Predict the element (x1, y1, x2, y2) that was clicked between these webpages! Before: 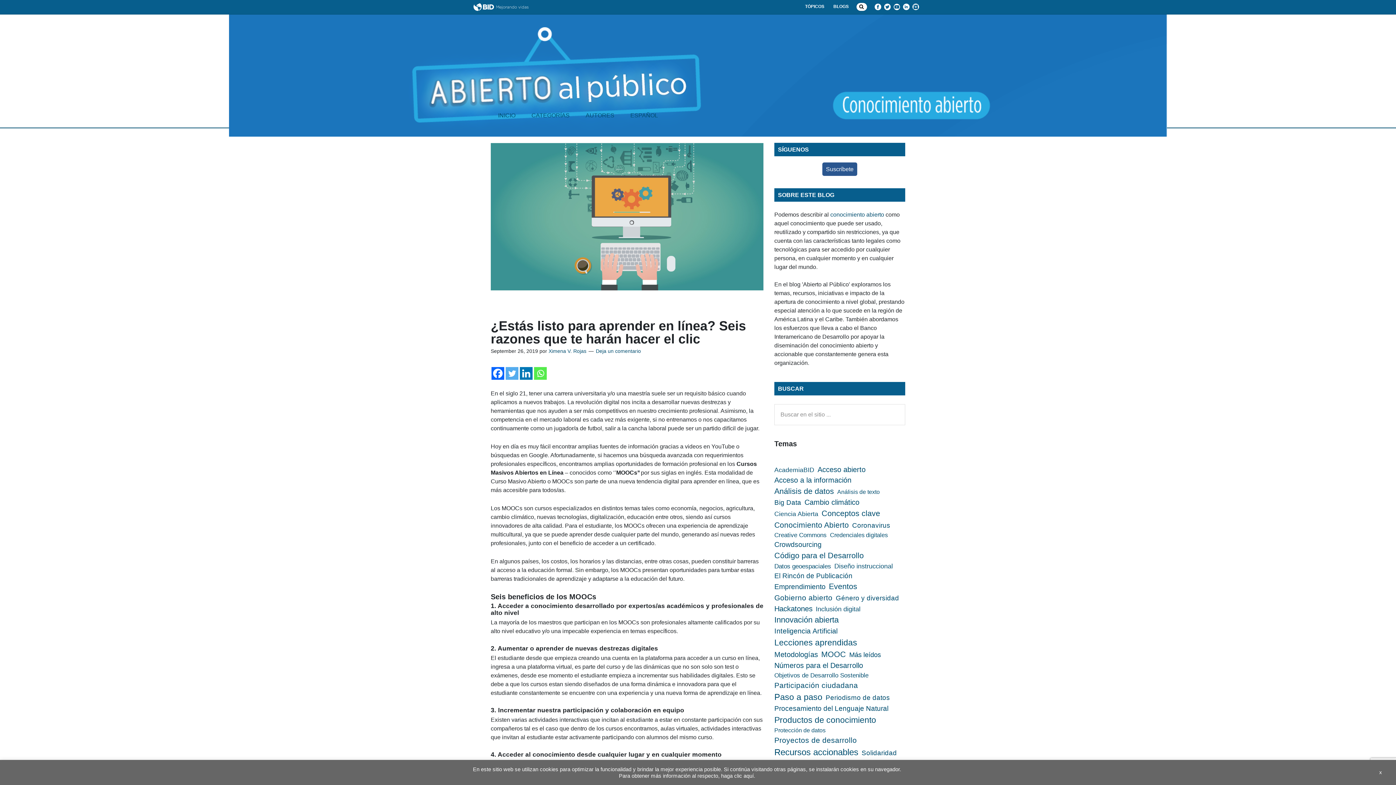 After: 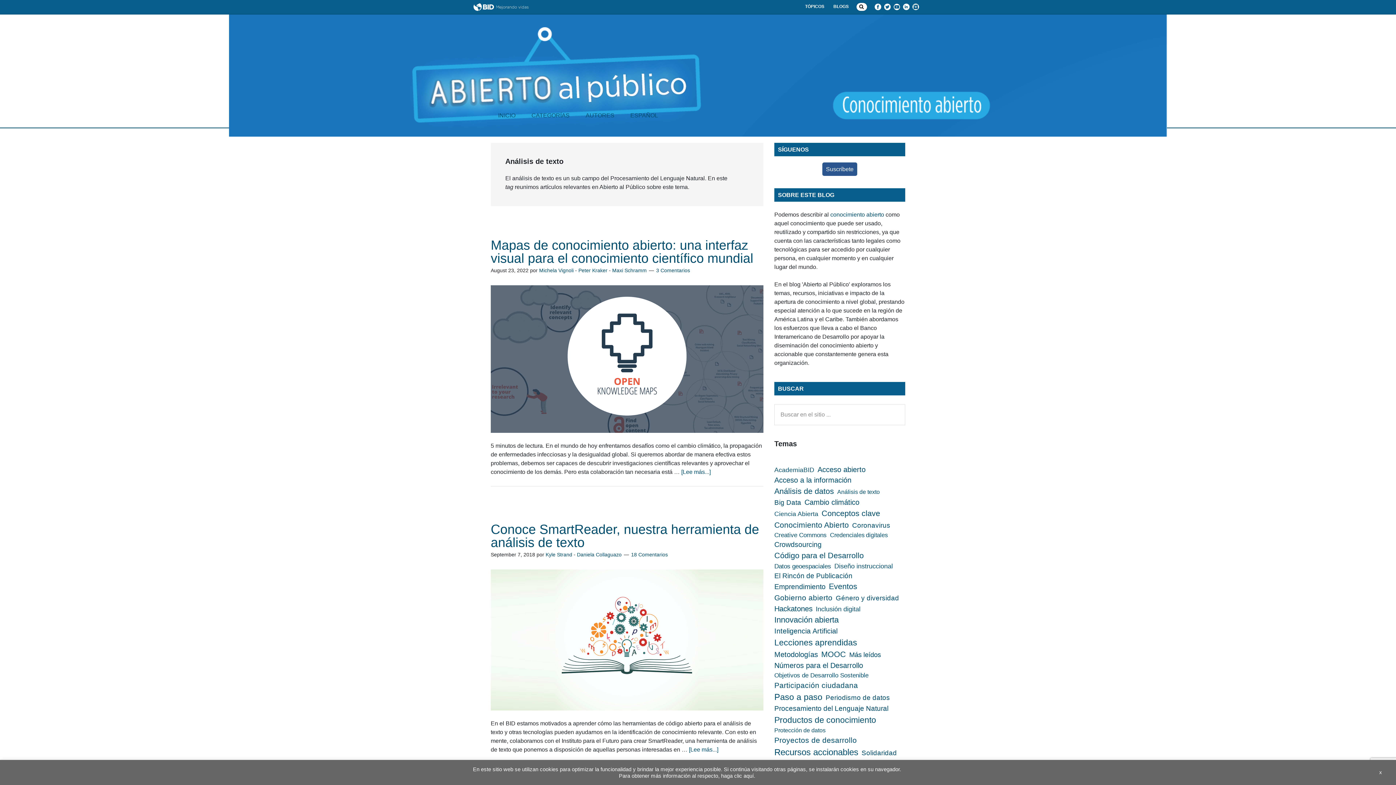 Action: label: Análisis de texto (3 items) bbox: (837, 488, 880, 496)